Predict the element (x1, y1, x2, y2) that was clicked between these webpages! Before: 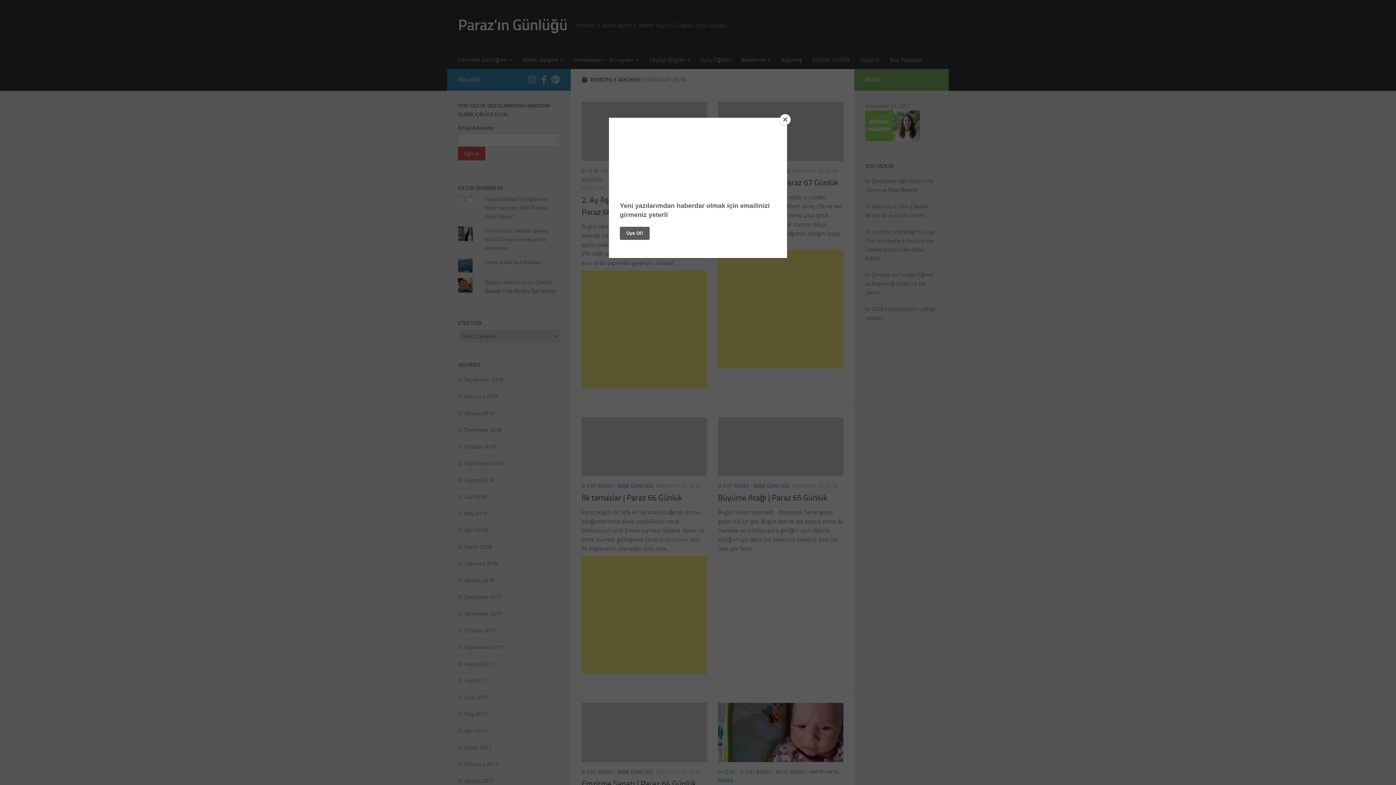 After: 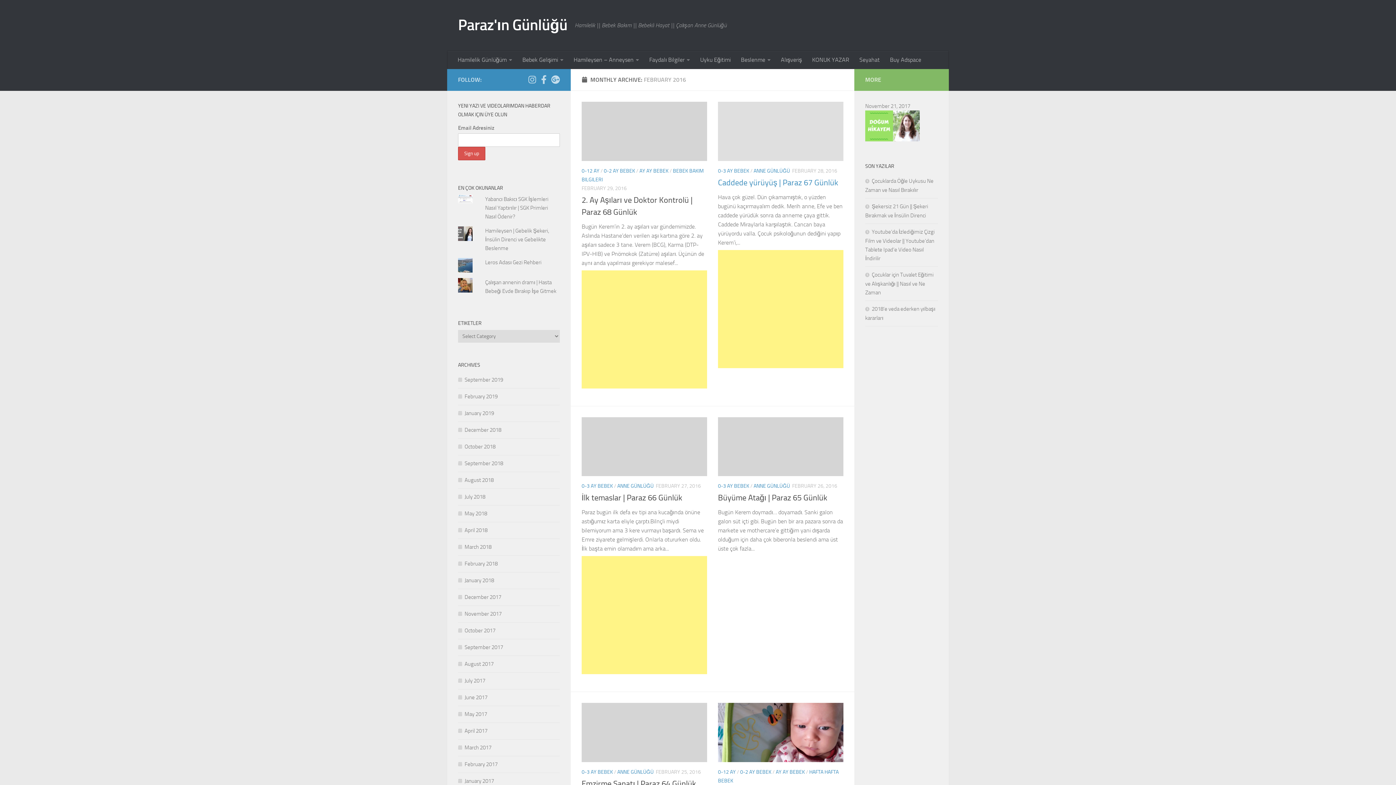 Action: label: Close bbox: (780, 114, 790, 125)